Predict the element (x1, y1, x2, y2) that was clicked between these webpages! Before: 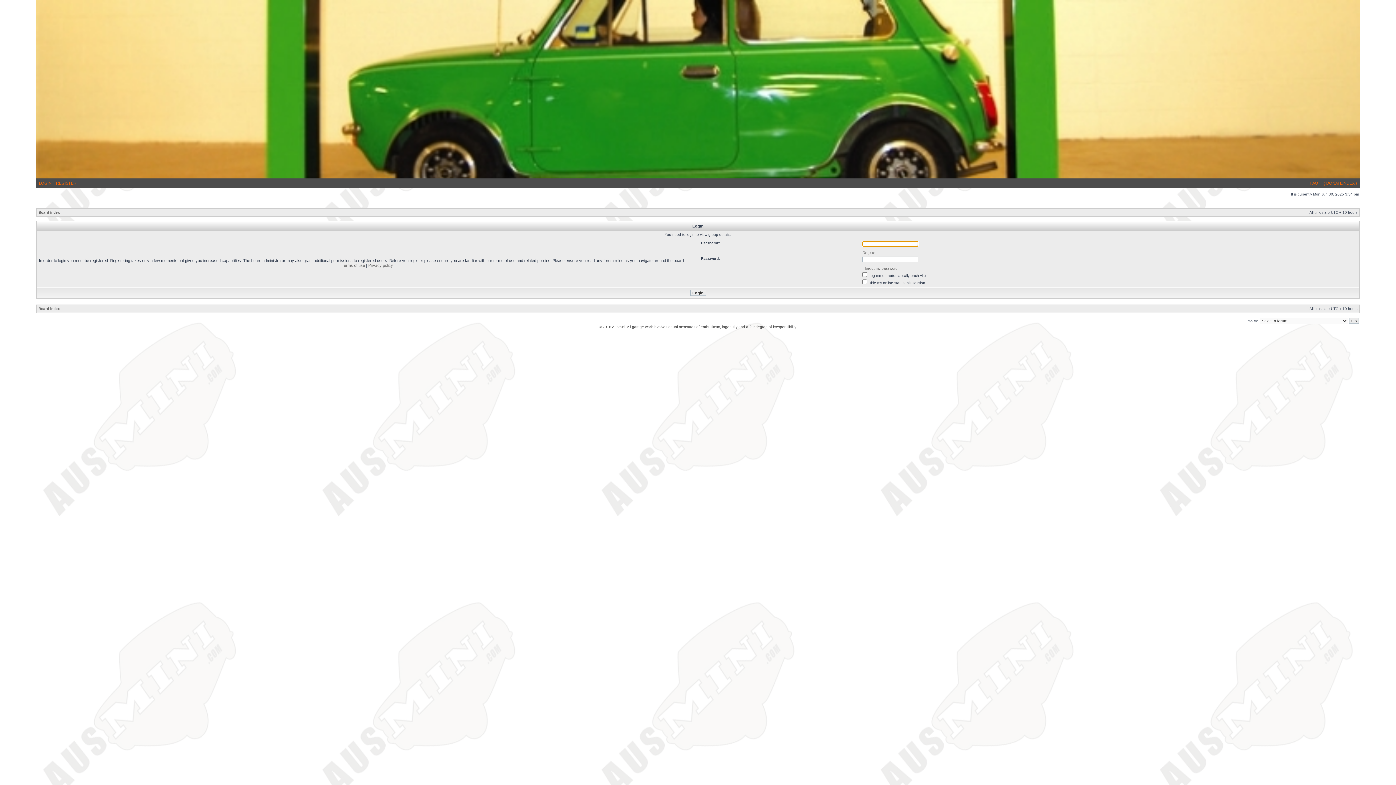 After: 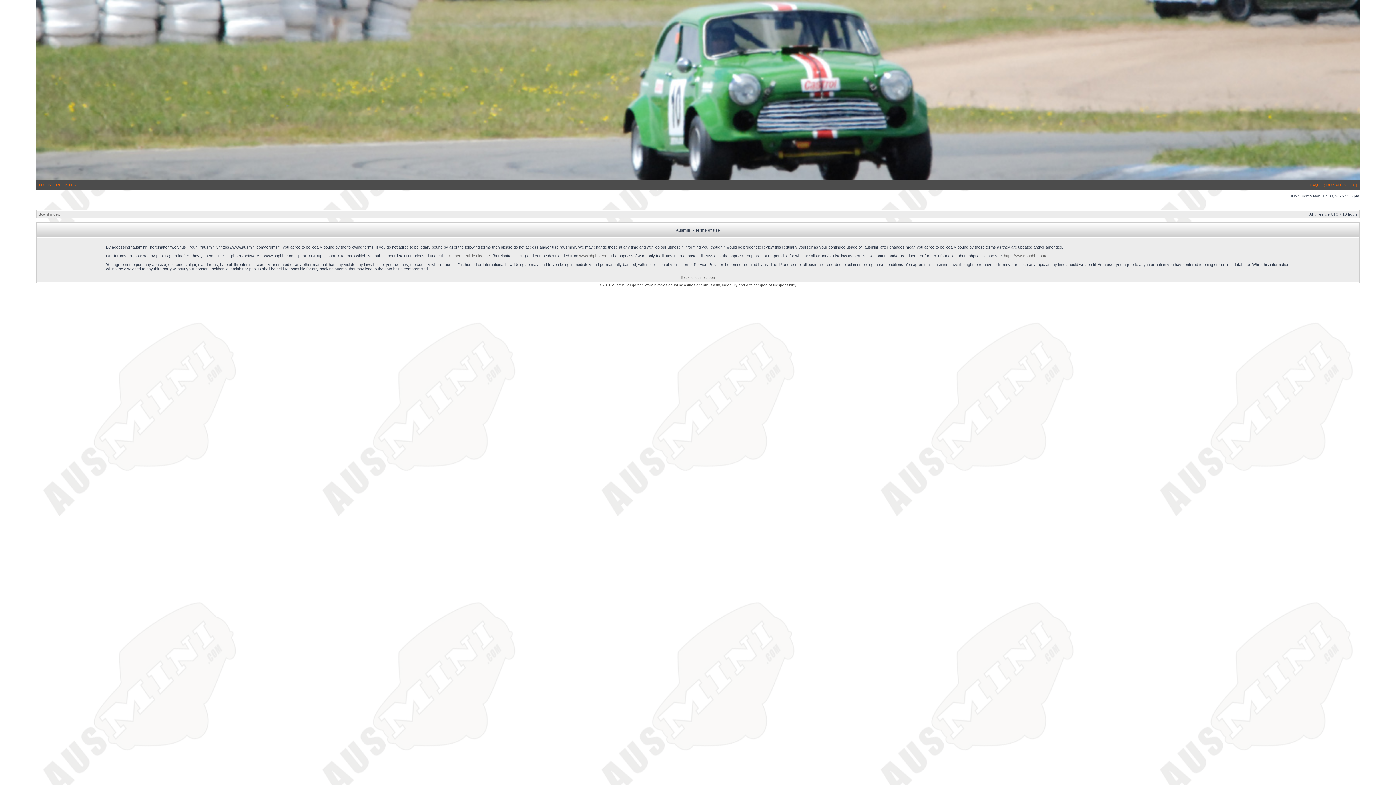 Action: label: Terms of use bbox: (341, 263, 365, 267)